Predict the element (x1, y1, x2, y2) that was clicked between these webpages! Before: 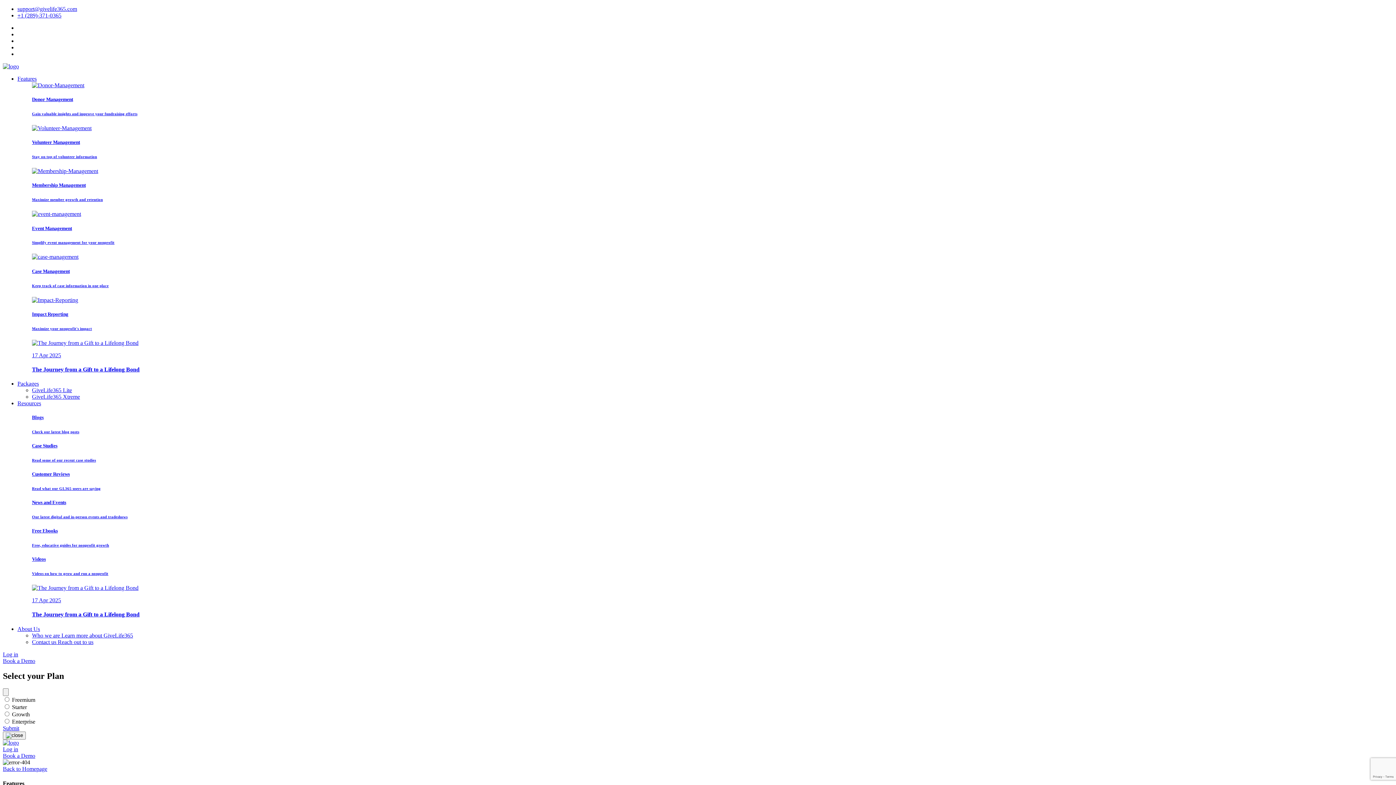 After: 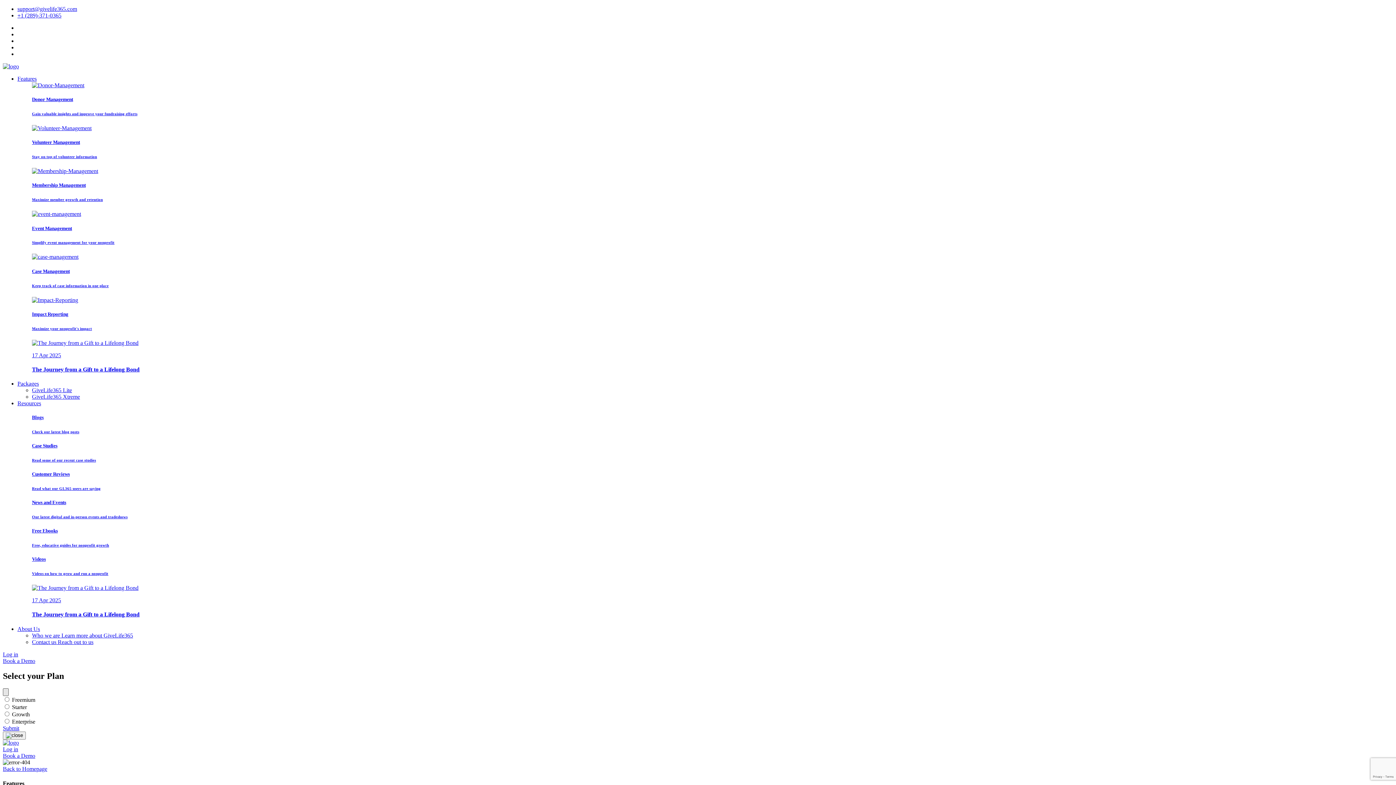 Action: bbox: (2, 688, 8, 696) label: Close